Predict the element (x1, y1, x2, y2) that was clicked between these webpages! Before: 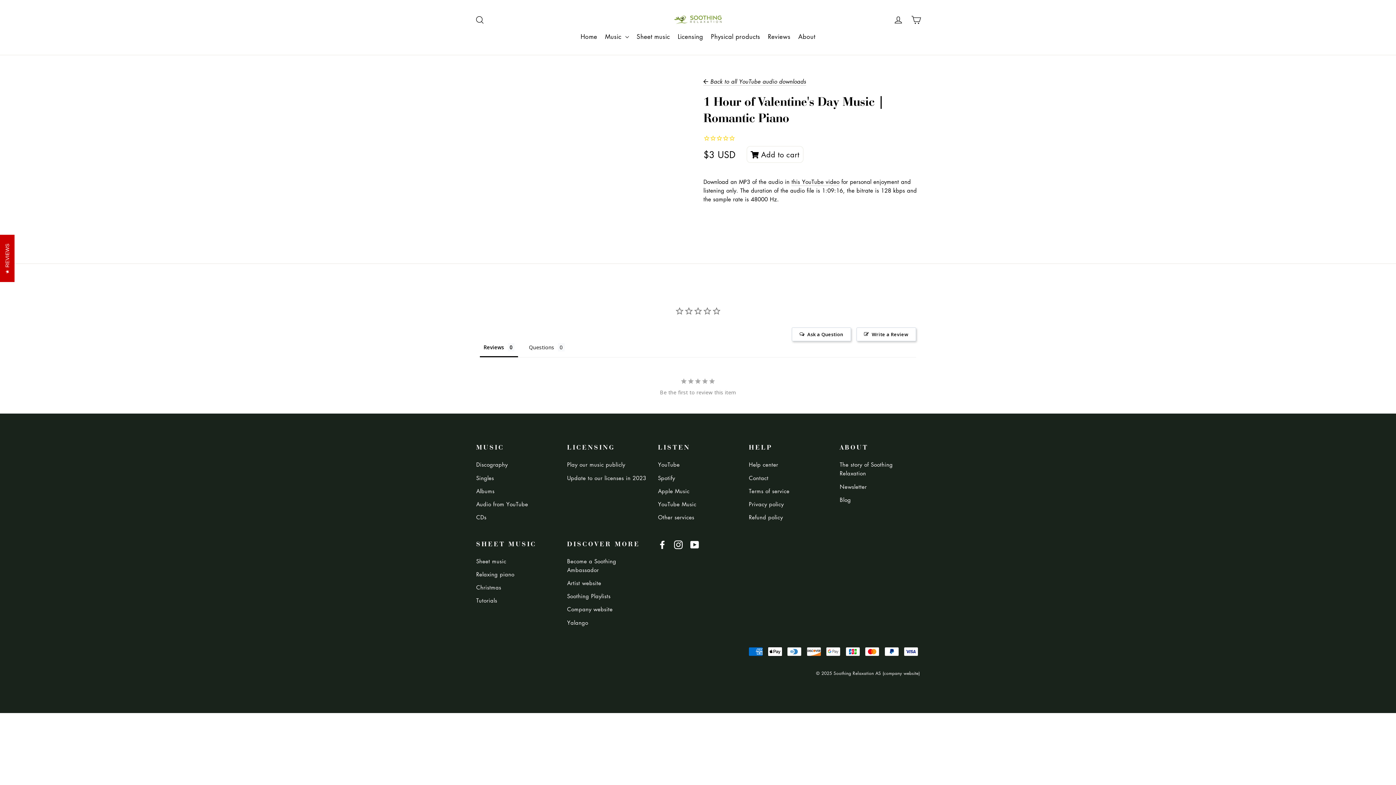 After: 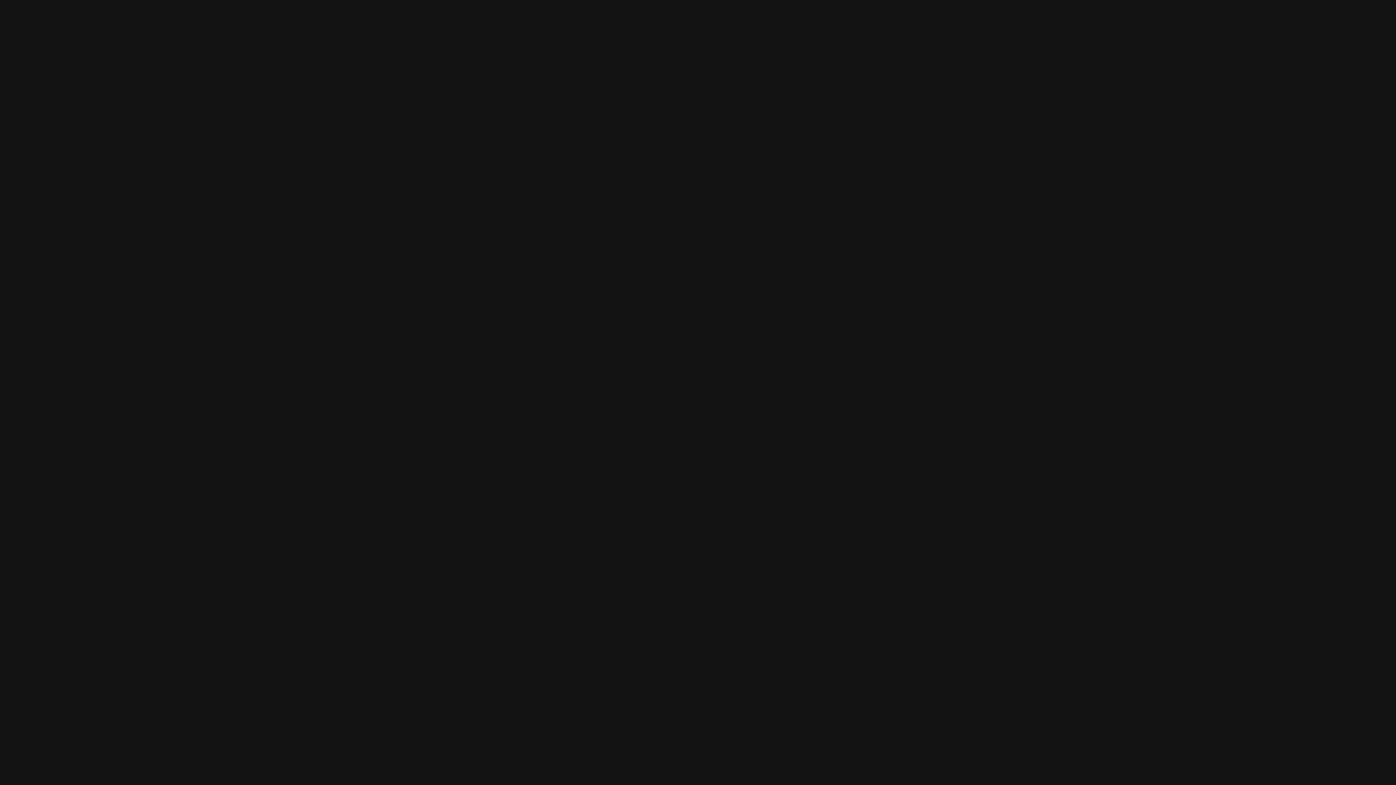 Action: label: Spotify bbox: (658, 472, 738, 483)